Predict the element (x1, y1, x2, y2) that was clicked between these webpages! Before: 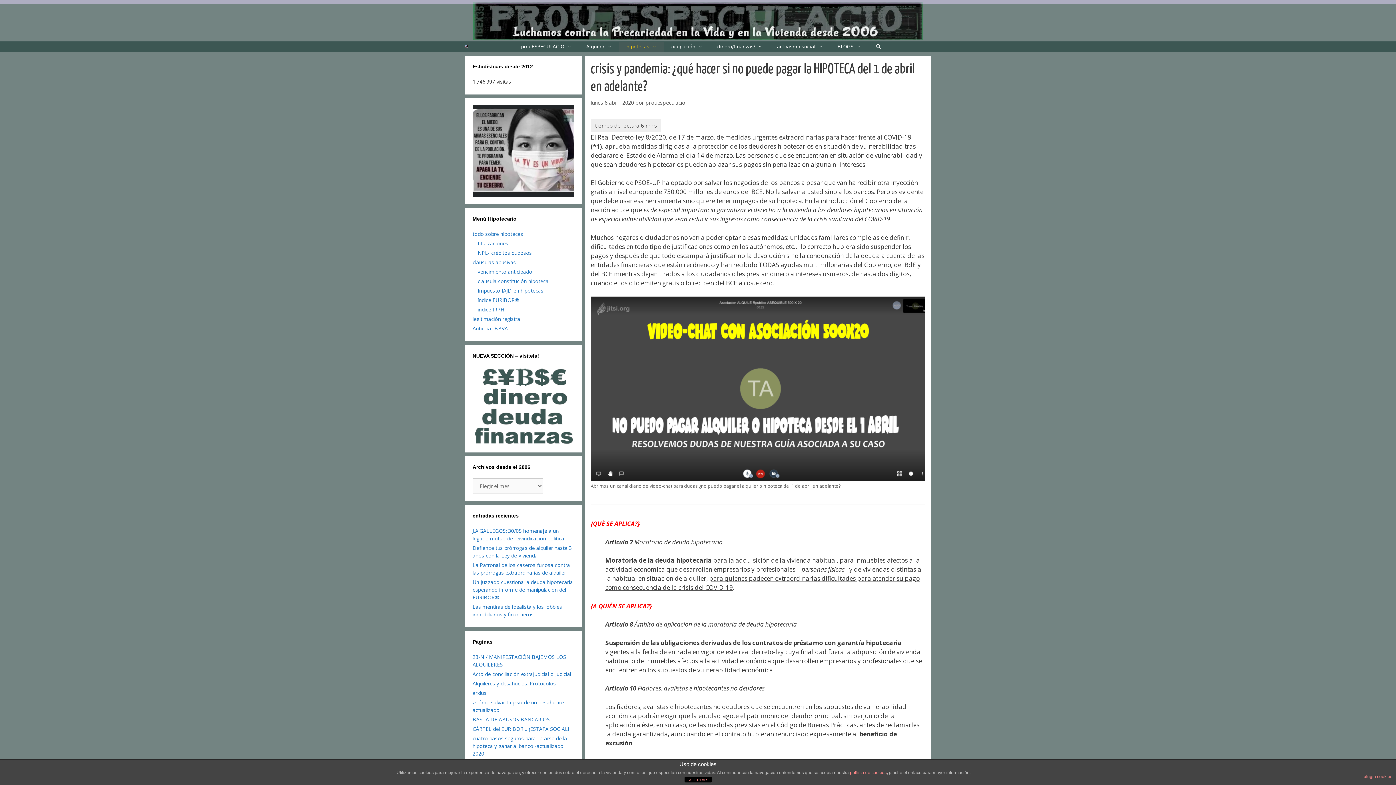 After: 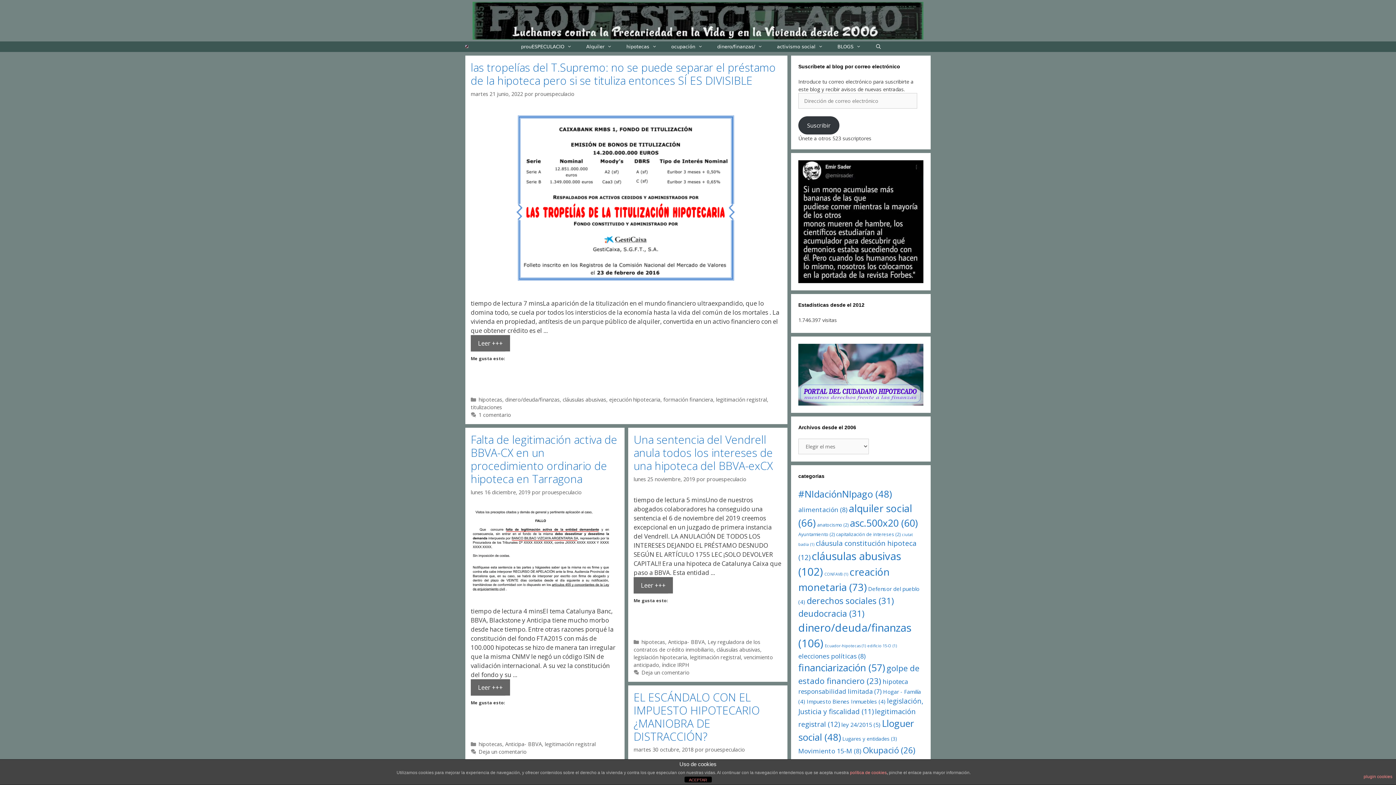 Action: label: legitimación registral bbox: (472, 315, 521, 322)